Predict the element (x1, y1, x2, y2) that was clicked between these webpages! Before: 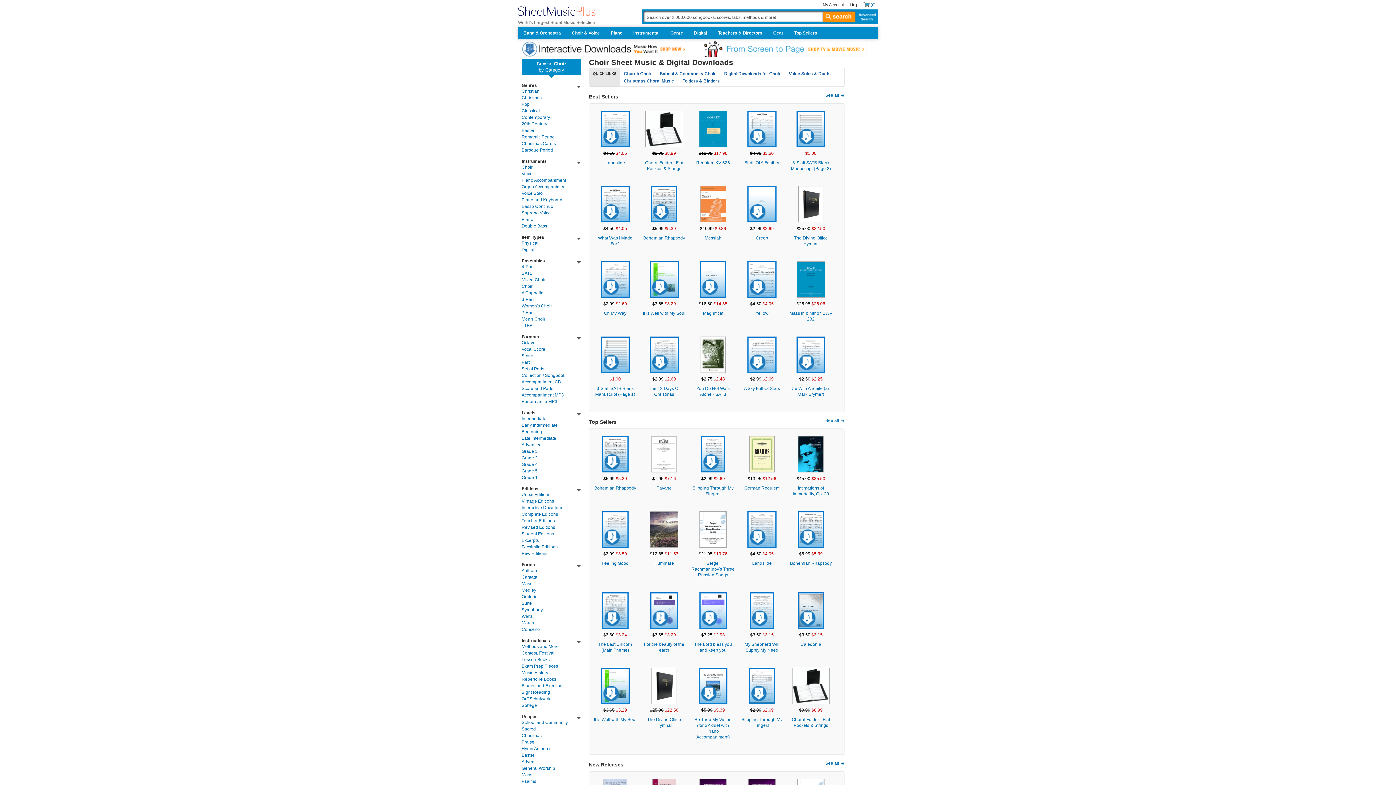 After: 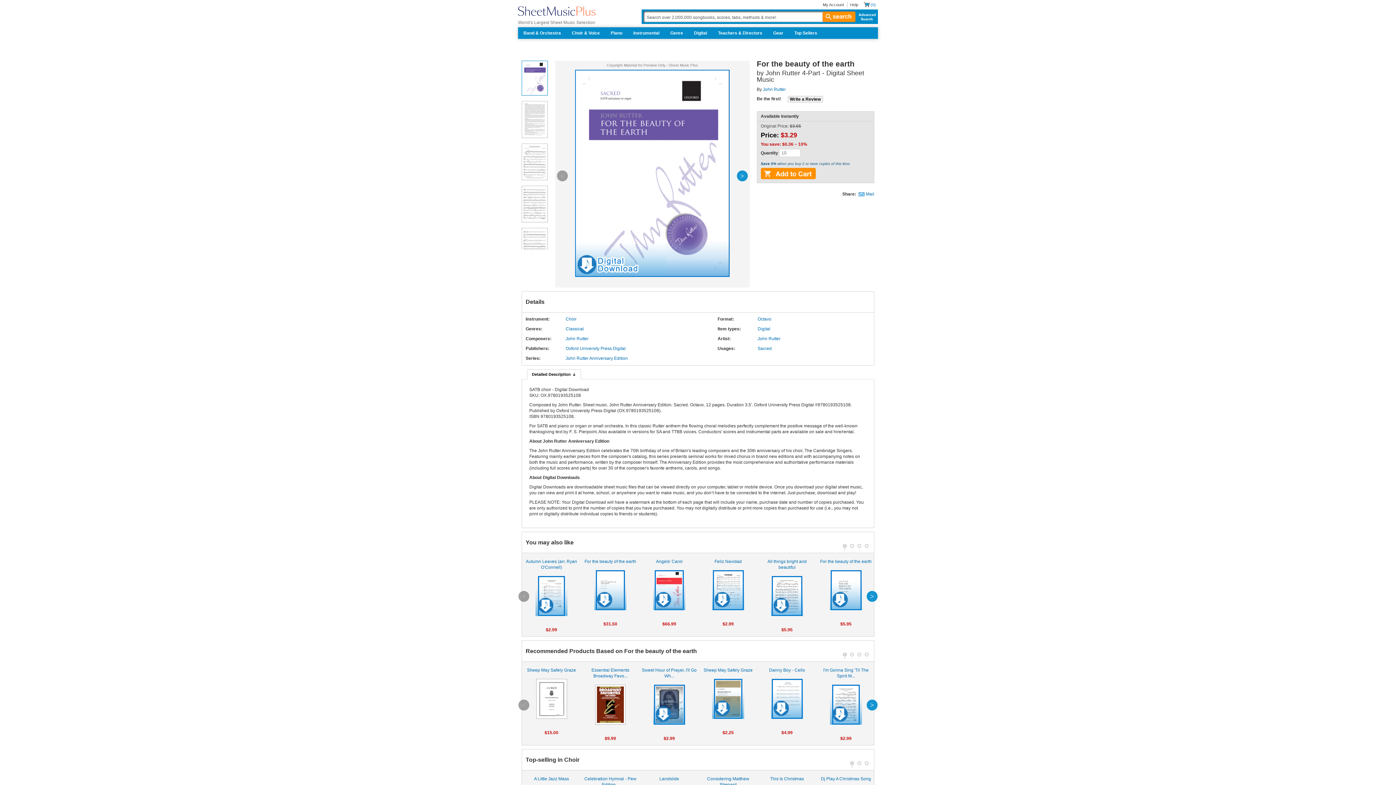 Action: bbox: (650, 592, 678, 629)